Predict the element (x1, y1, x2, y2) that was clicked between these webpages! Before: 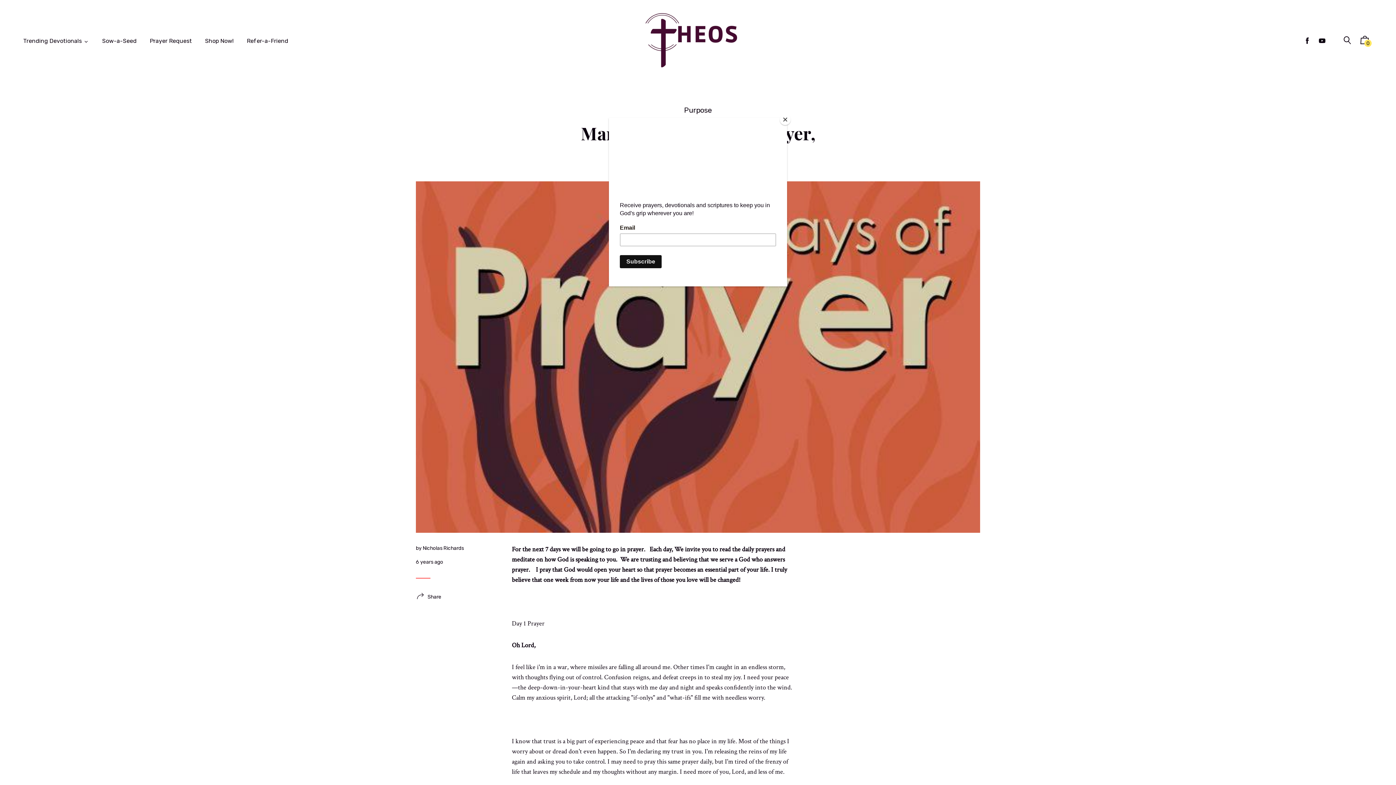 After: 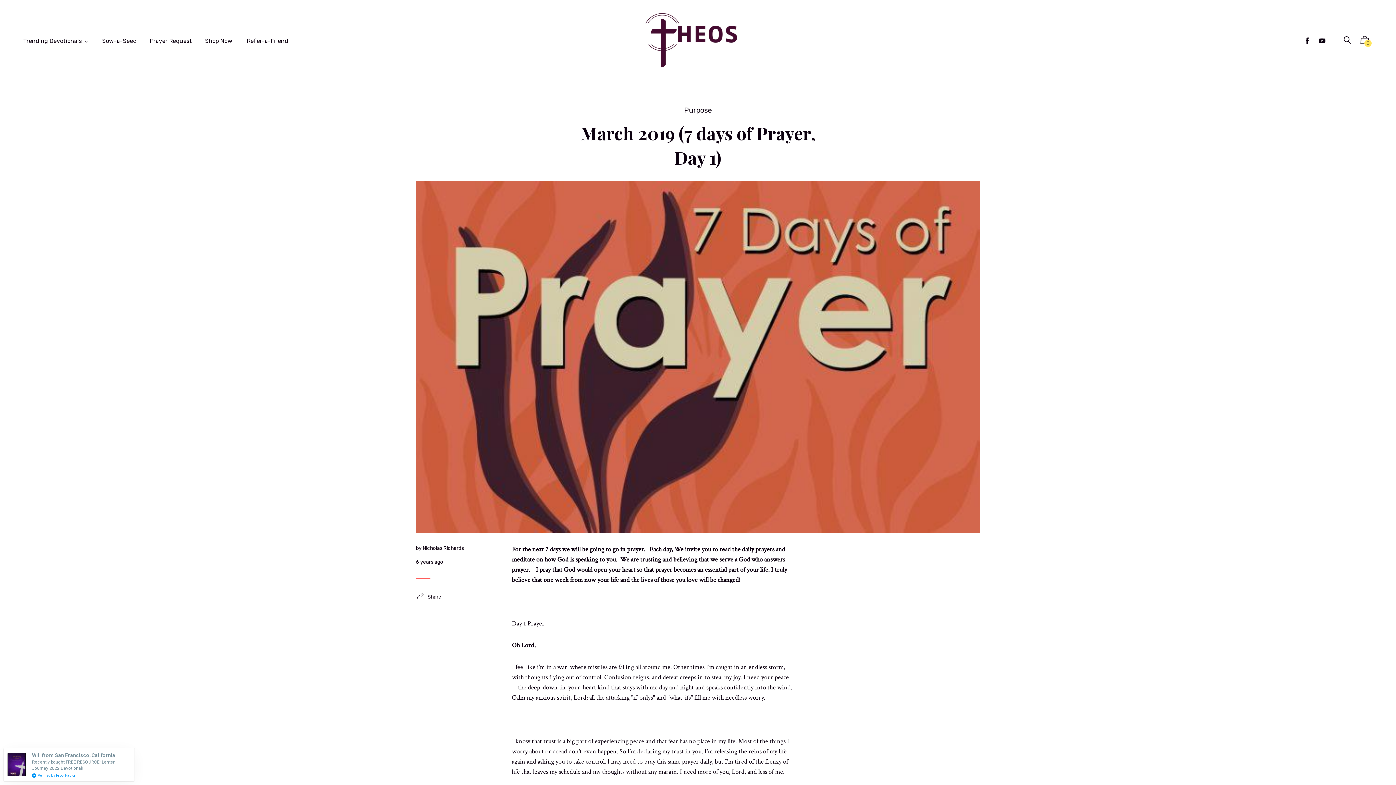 Action: label: Close bbox: (780, 114, 790, 125)